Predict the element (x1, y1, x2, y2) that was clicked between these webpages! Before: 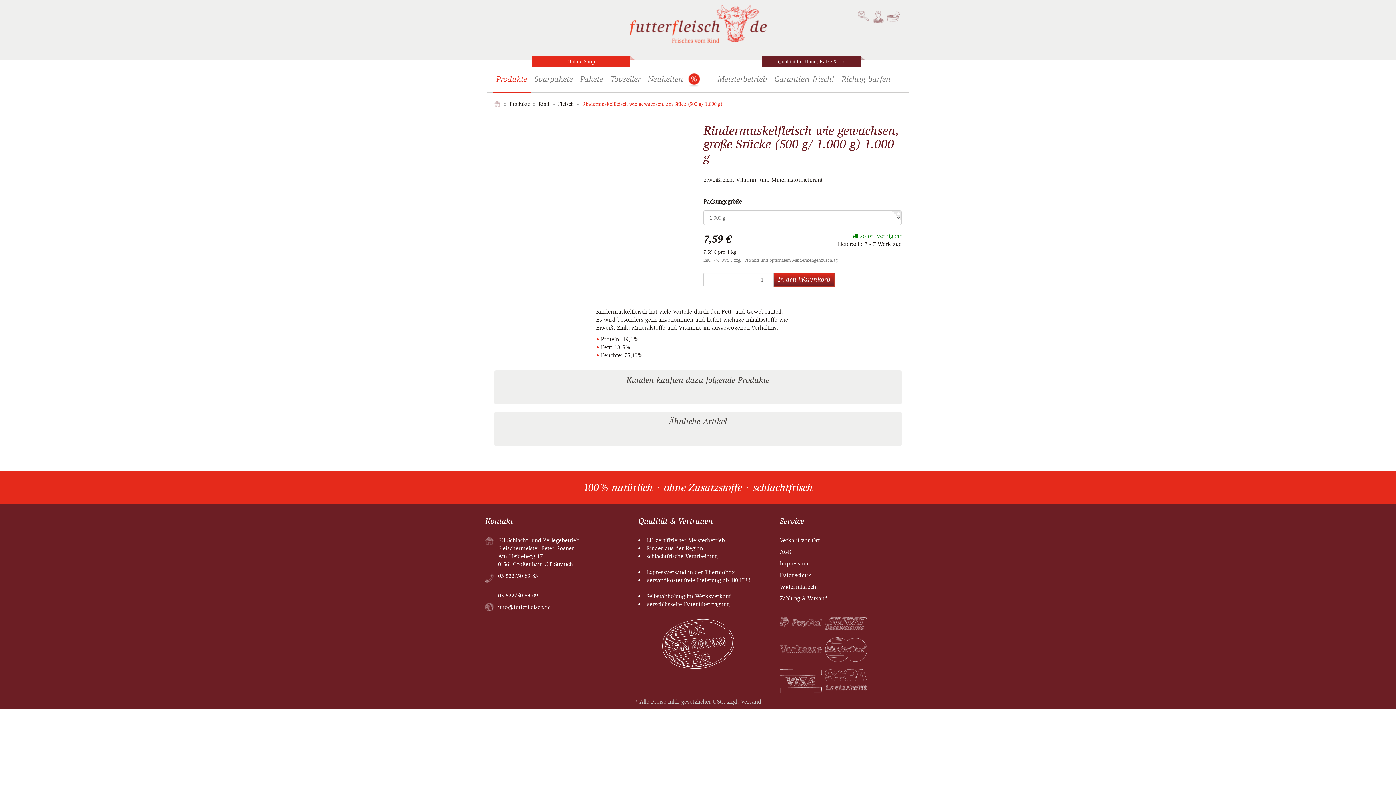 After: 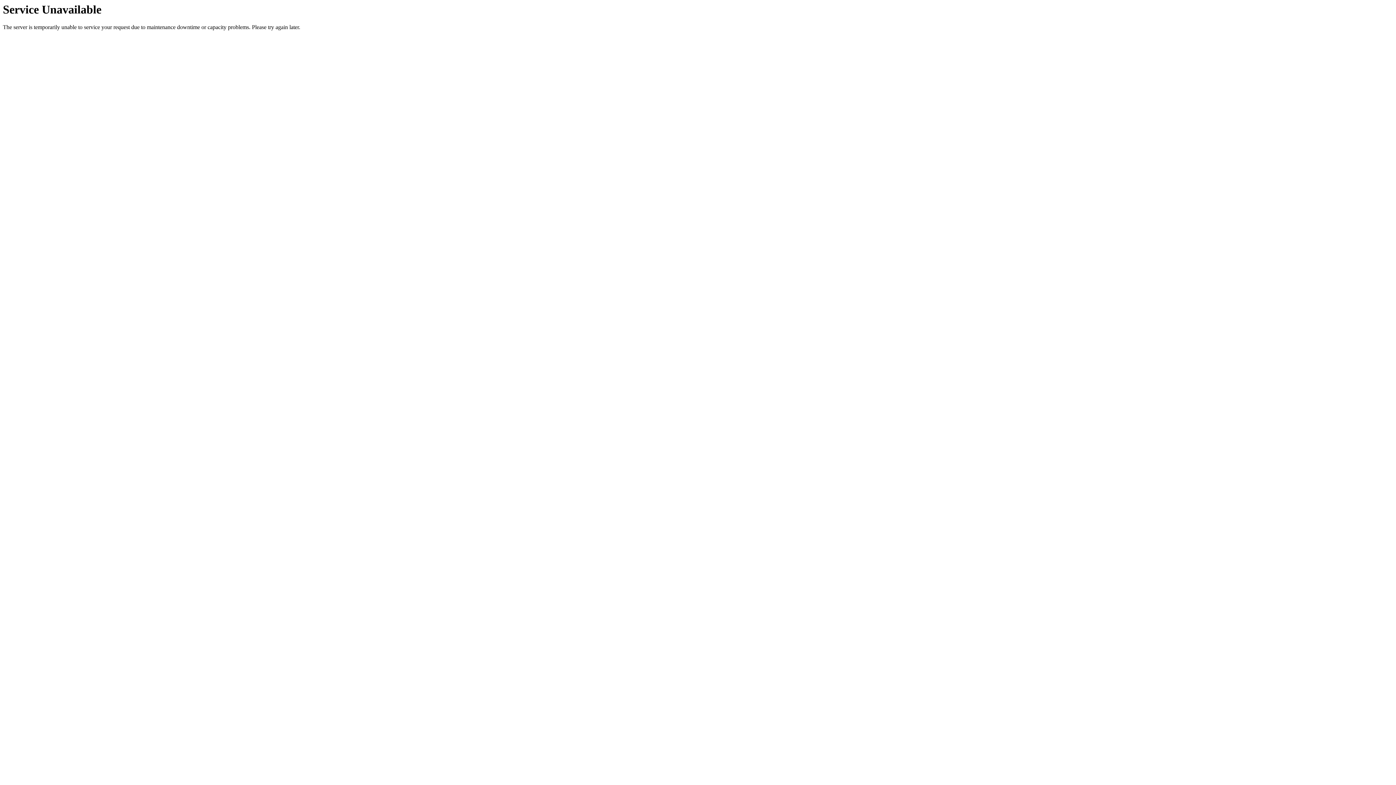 Action: label: Mindermengenzuschlag bbox: (760, 257, 837, 262)